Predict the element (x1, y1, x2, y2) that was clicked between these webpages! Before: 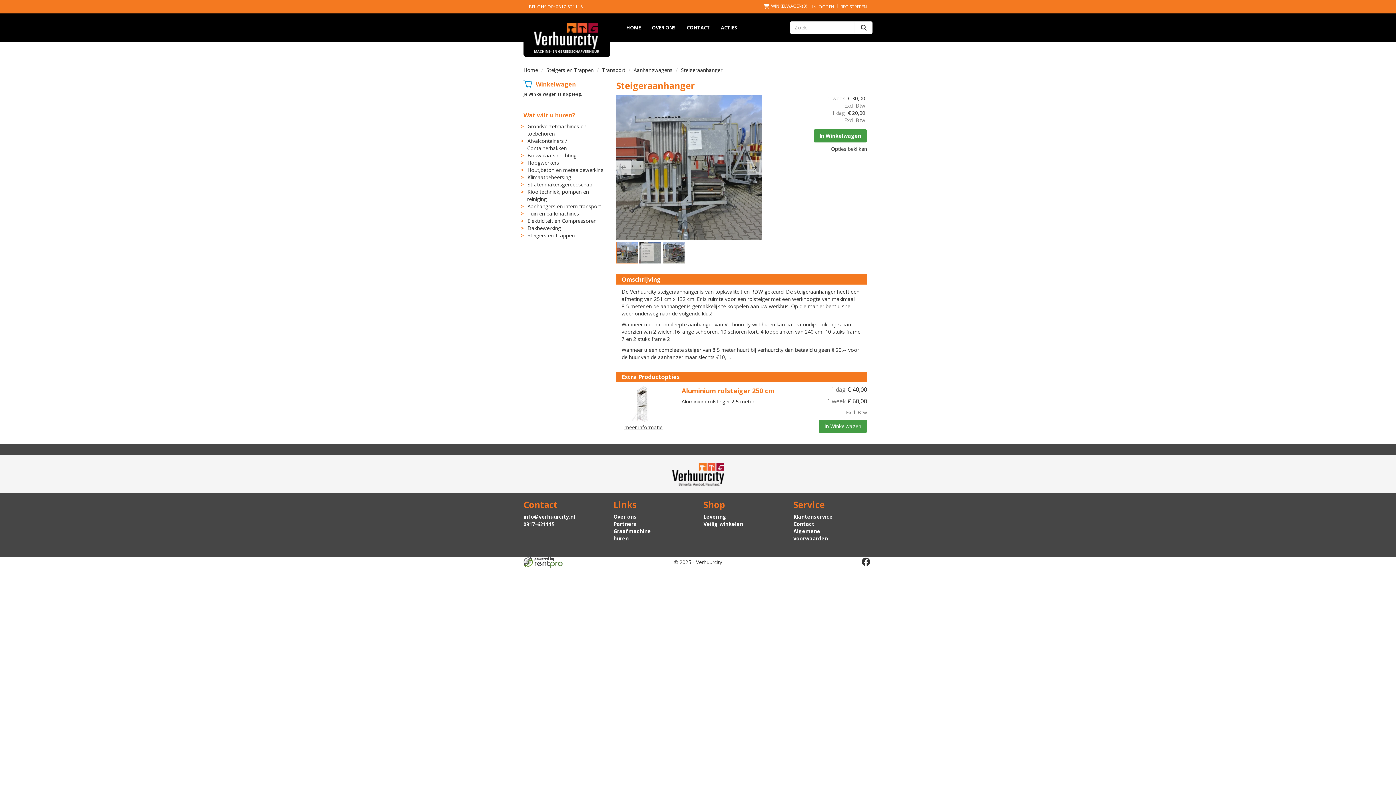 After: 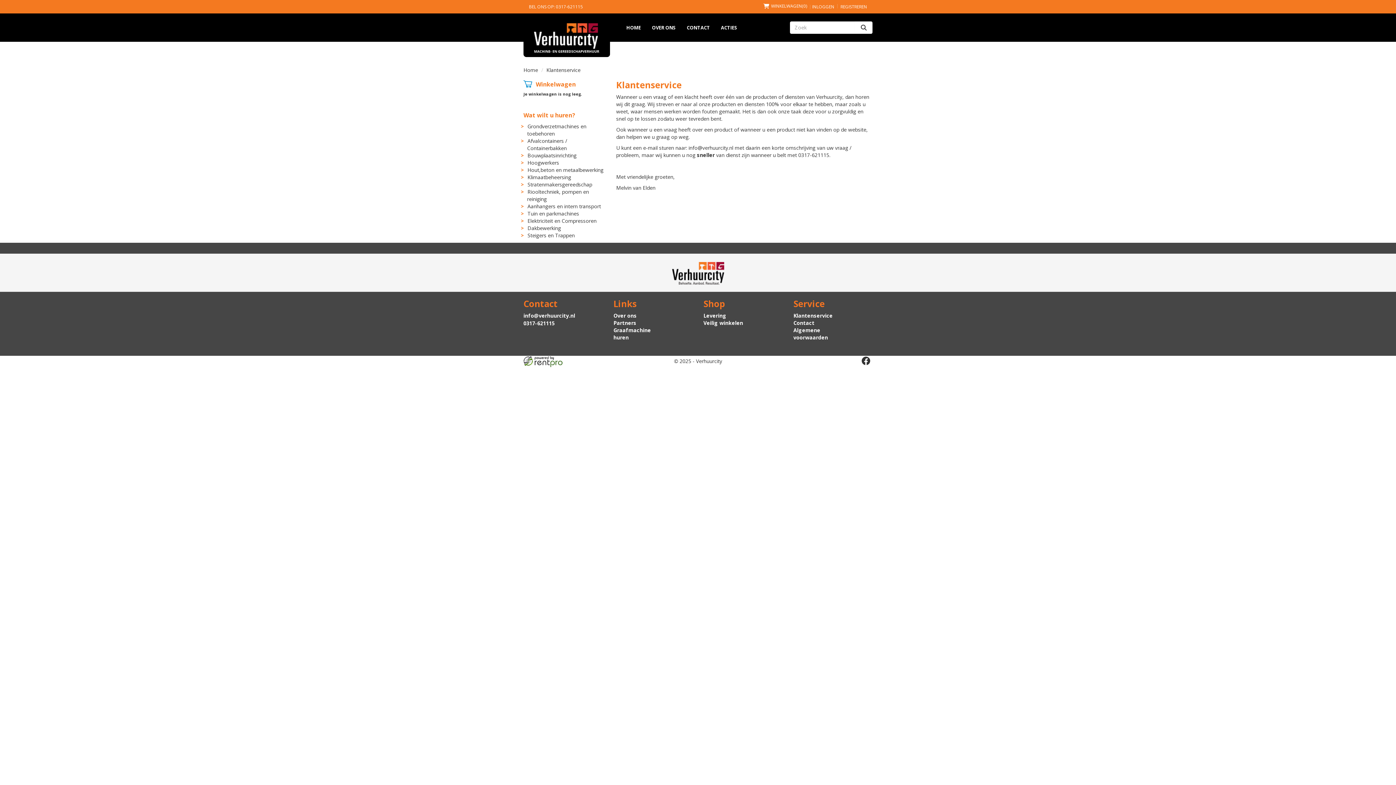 Action: label: Klantenservice bbox: (793, 513, 832, 520)